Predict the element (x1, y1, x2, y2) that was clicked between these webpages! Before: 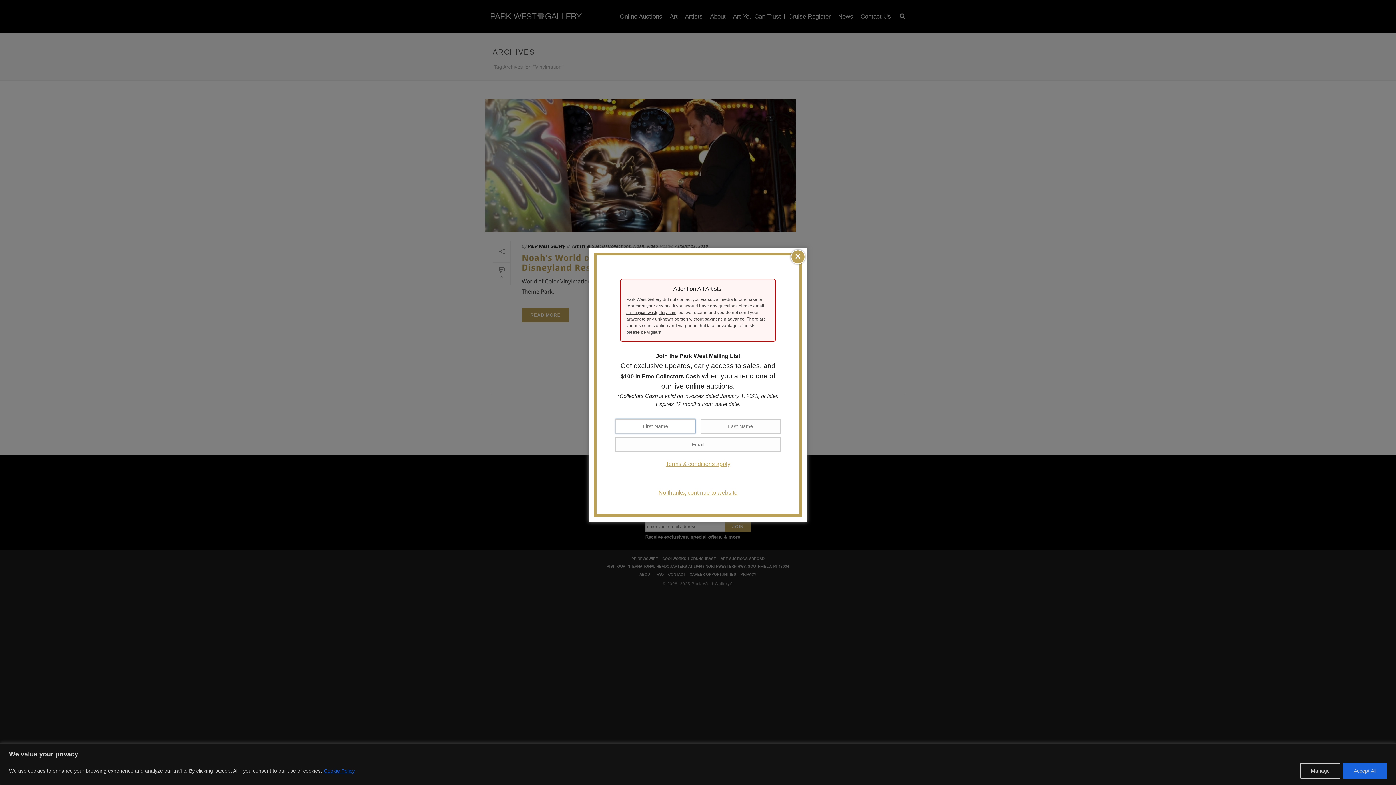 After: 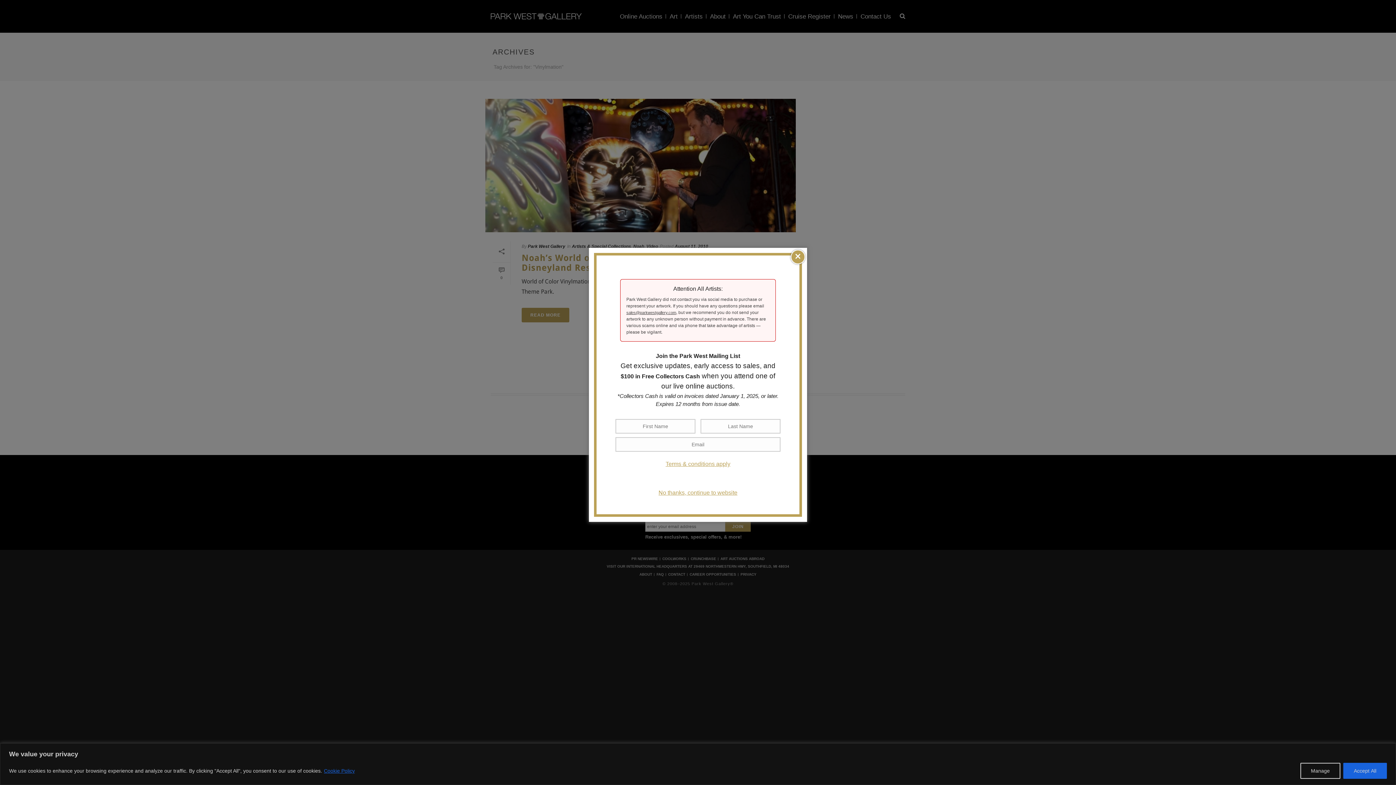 Action: label: sales@parkwestgallery.com bbox: (626, 310, 676, 314)